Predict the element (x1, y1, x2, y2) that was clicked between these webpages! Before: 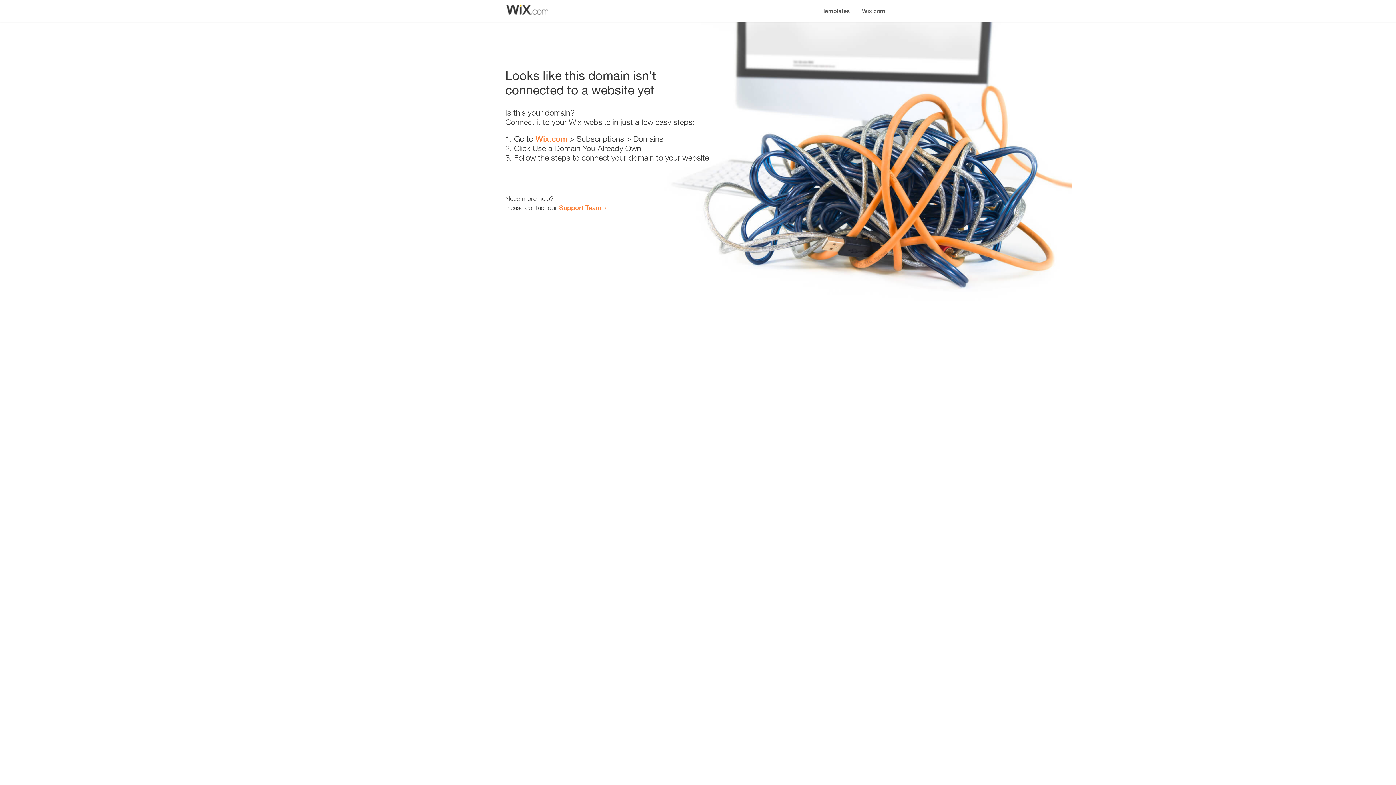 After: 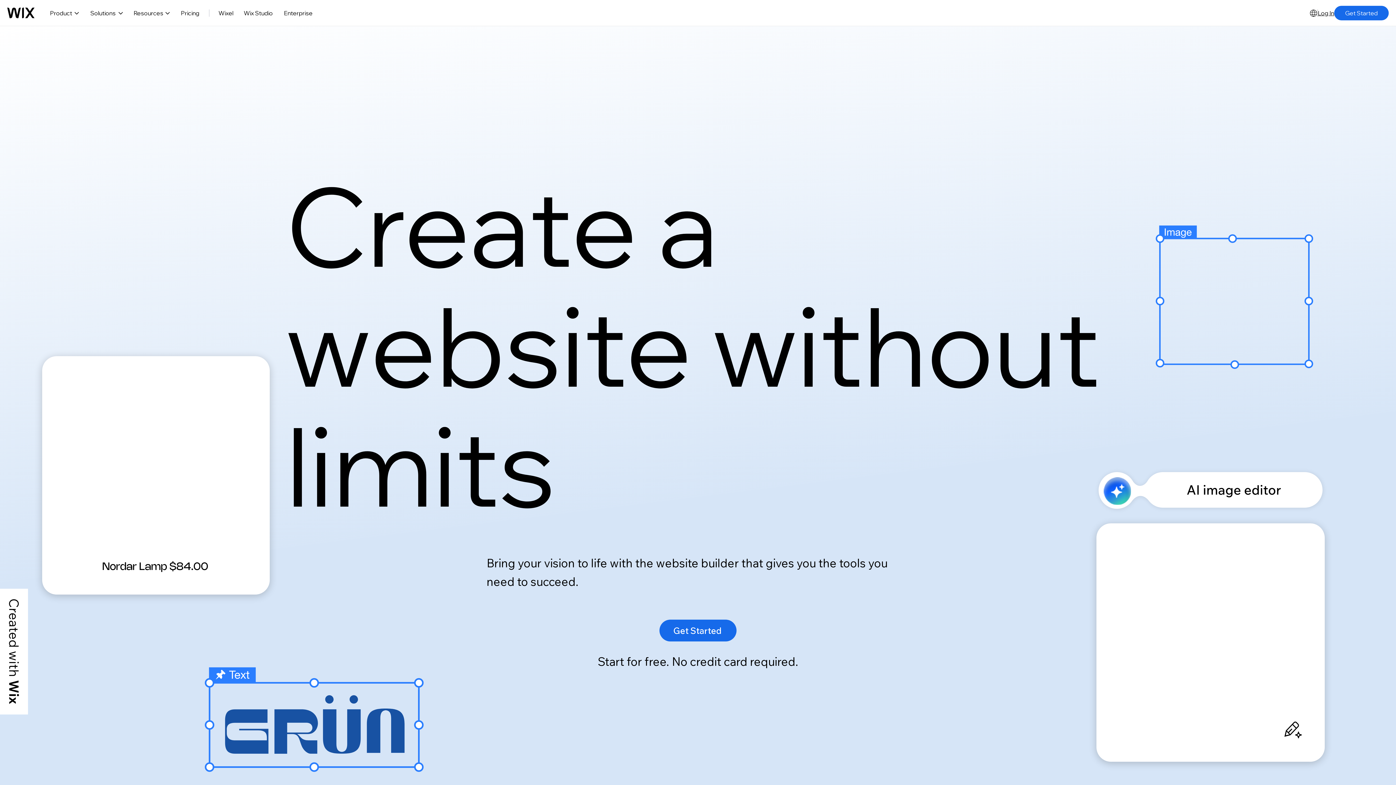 Action: bbox: (535, 134, 567, 143) label: Wix.com